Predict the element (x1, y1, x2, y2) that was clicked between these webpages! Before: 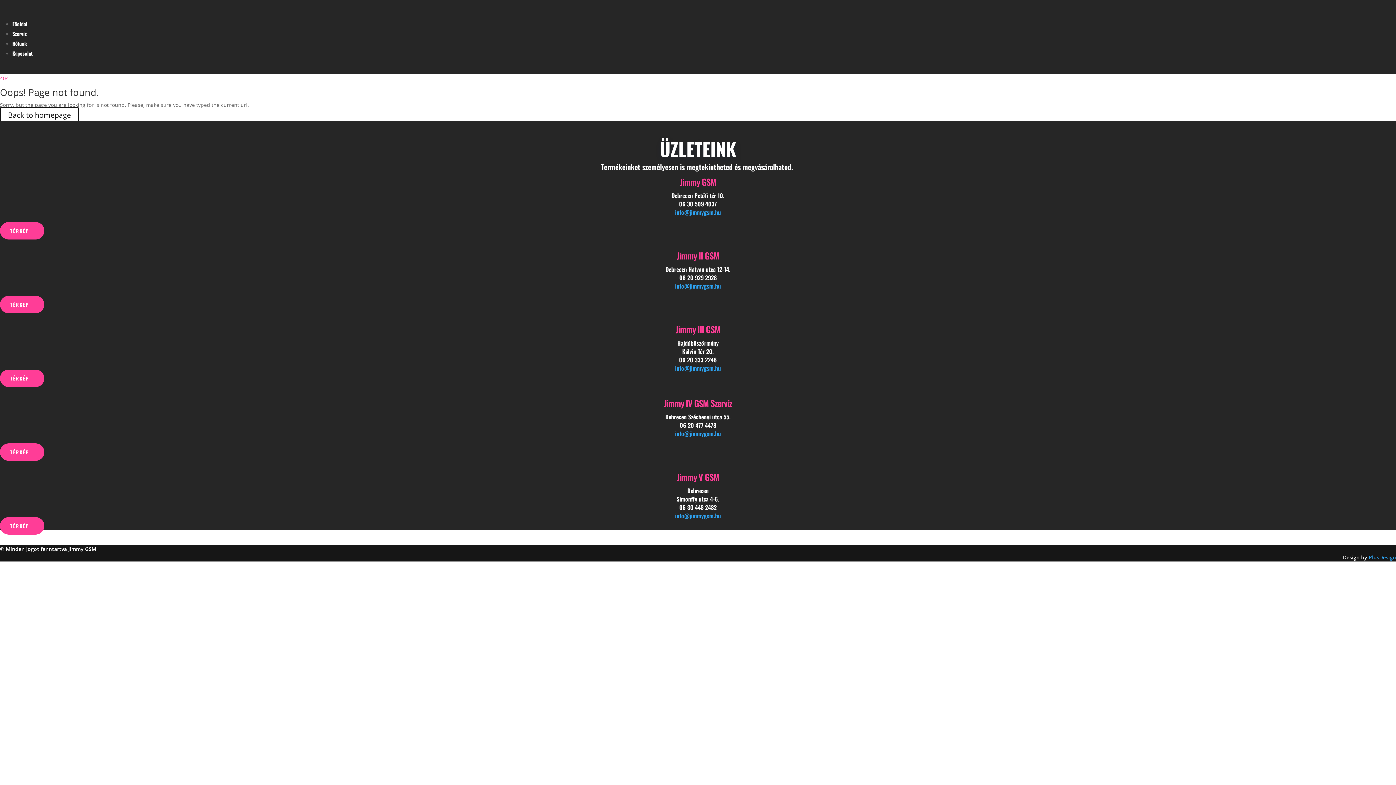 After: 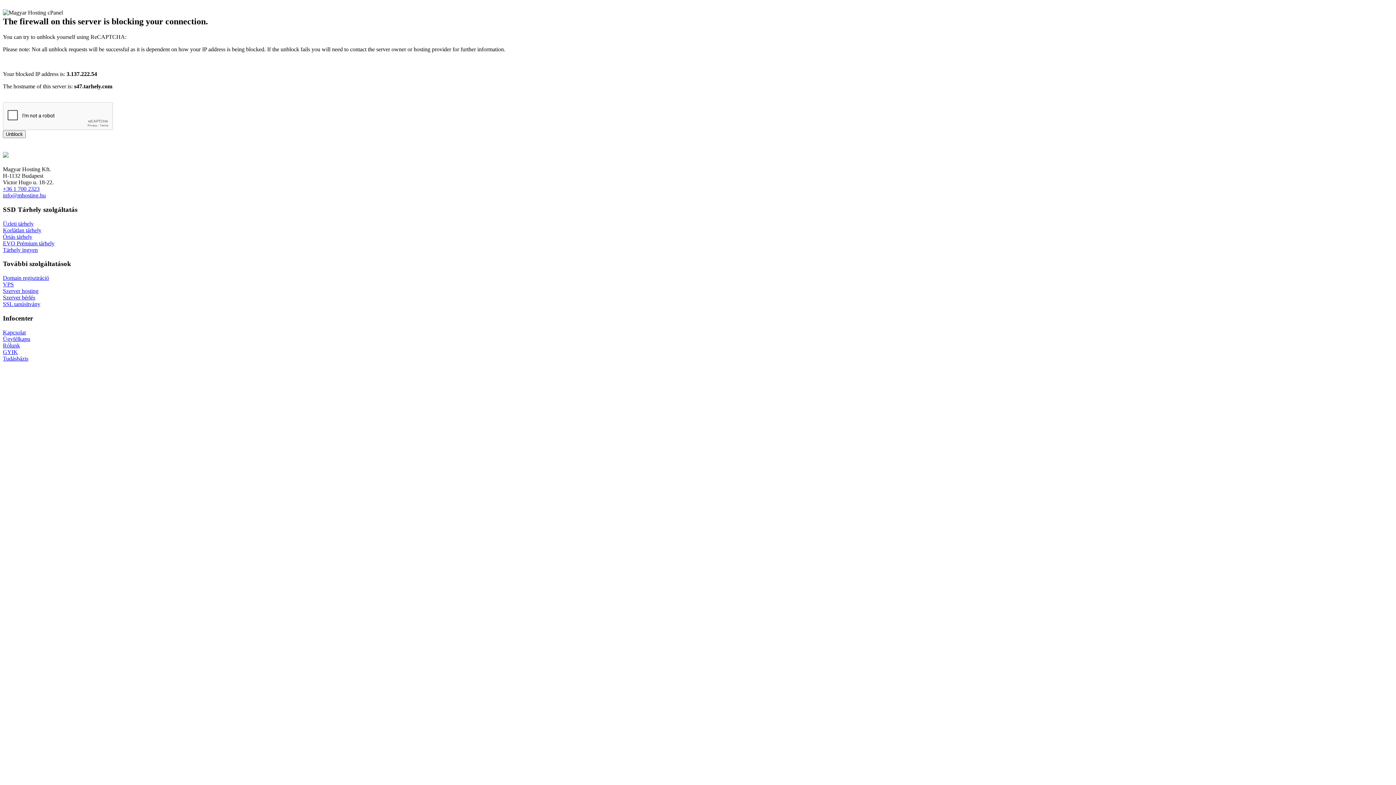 Action: label: Back to homepage bbox: (0, 107, 78, 122)